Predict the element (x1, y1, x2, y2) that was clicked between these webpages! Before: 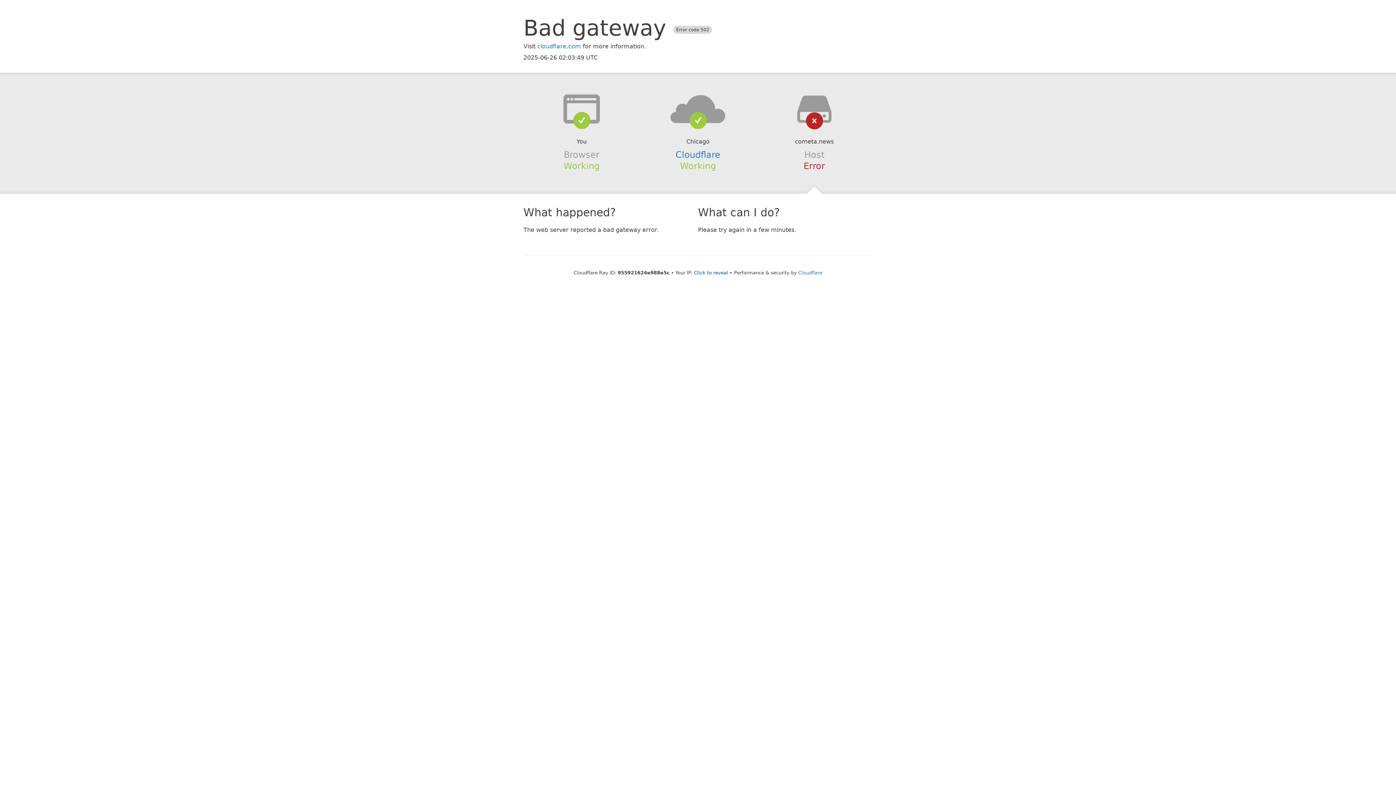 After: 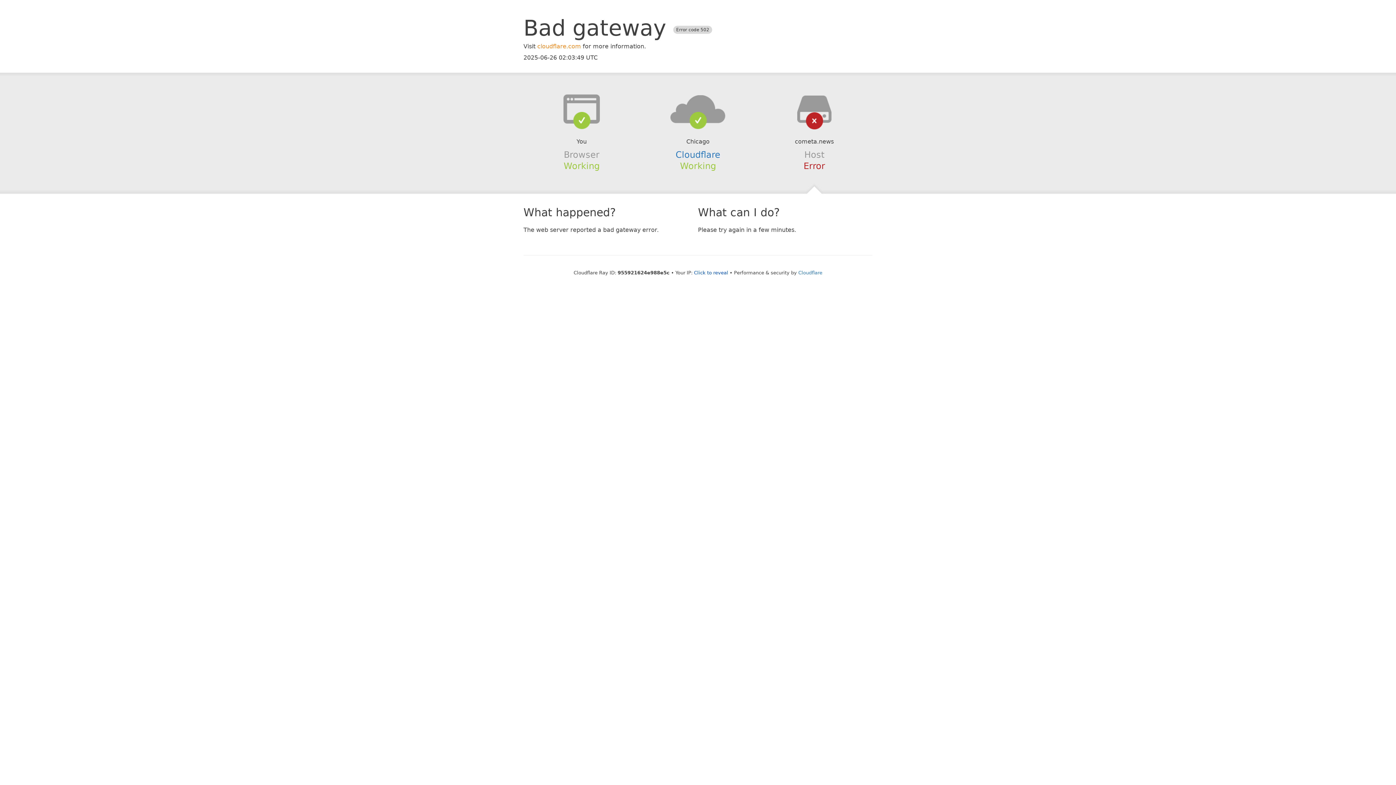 Action: label: cloudflare.com bbox: (537, 42, 581, 49)